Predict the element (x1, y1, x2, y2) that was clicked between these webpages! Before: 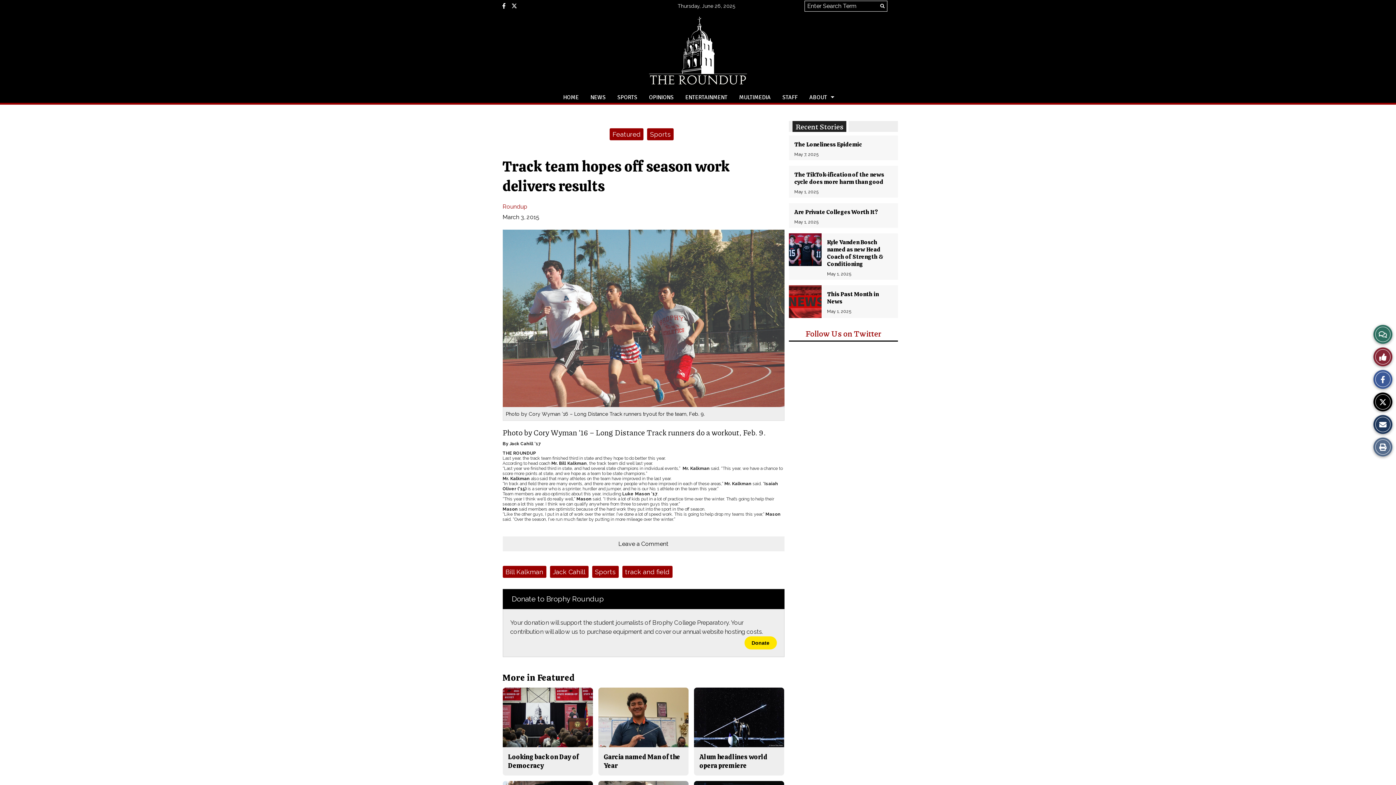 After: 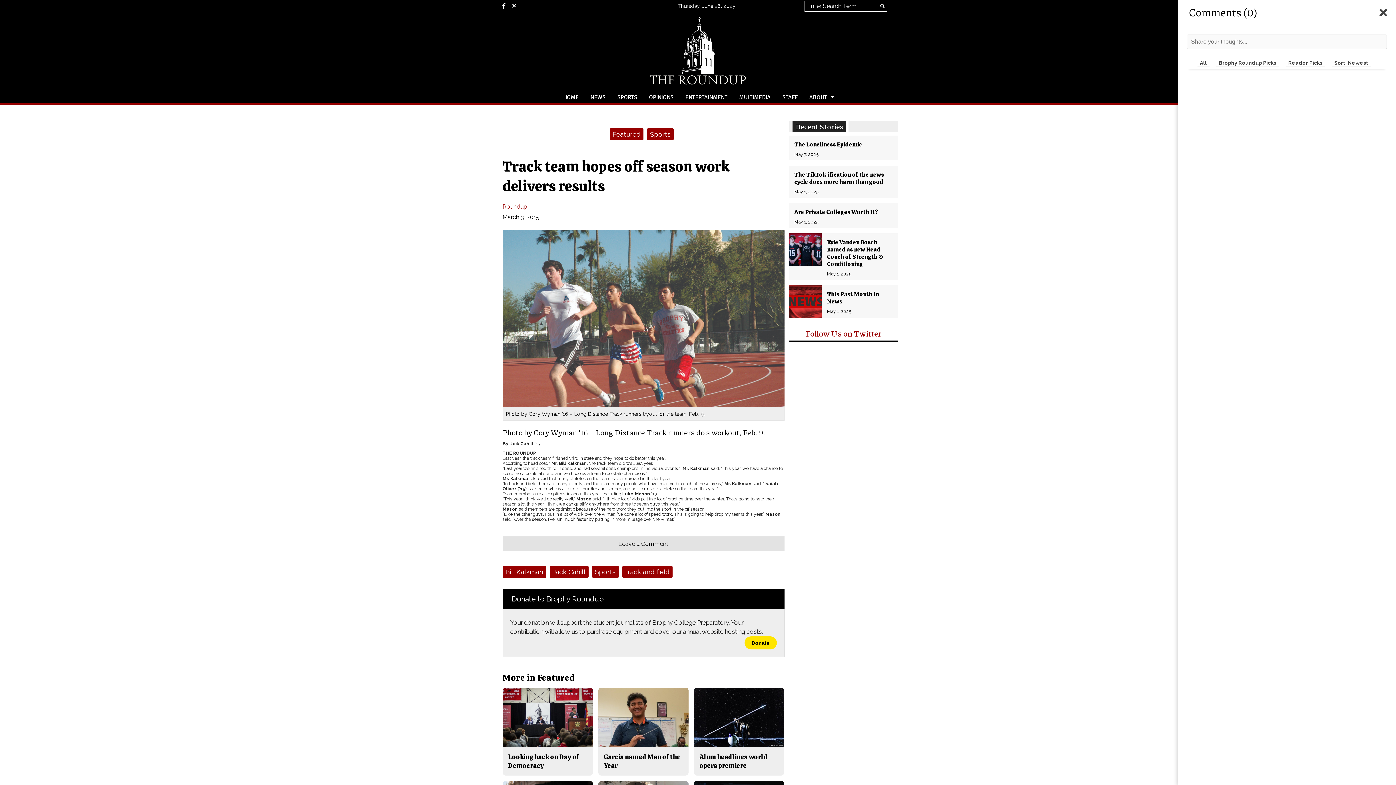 Action: label: Leave a Comment bbox: (502, 536, 784, 551)